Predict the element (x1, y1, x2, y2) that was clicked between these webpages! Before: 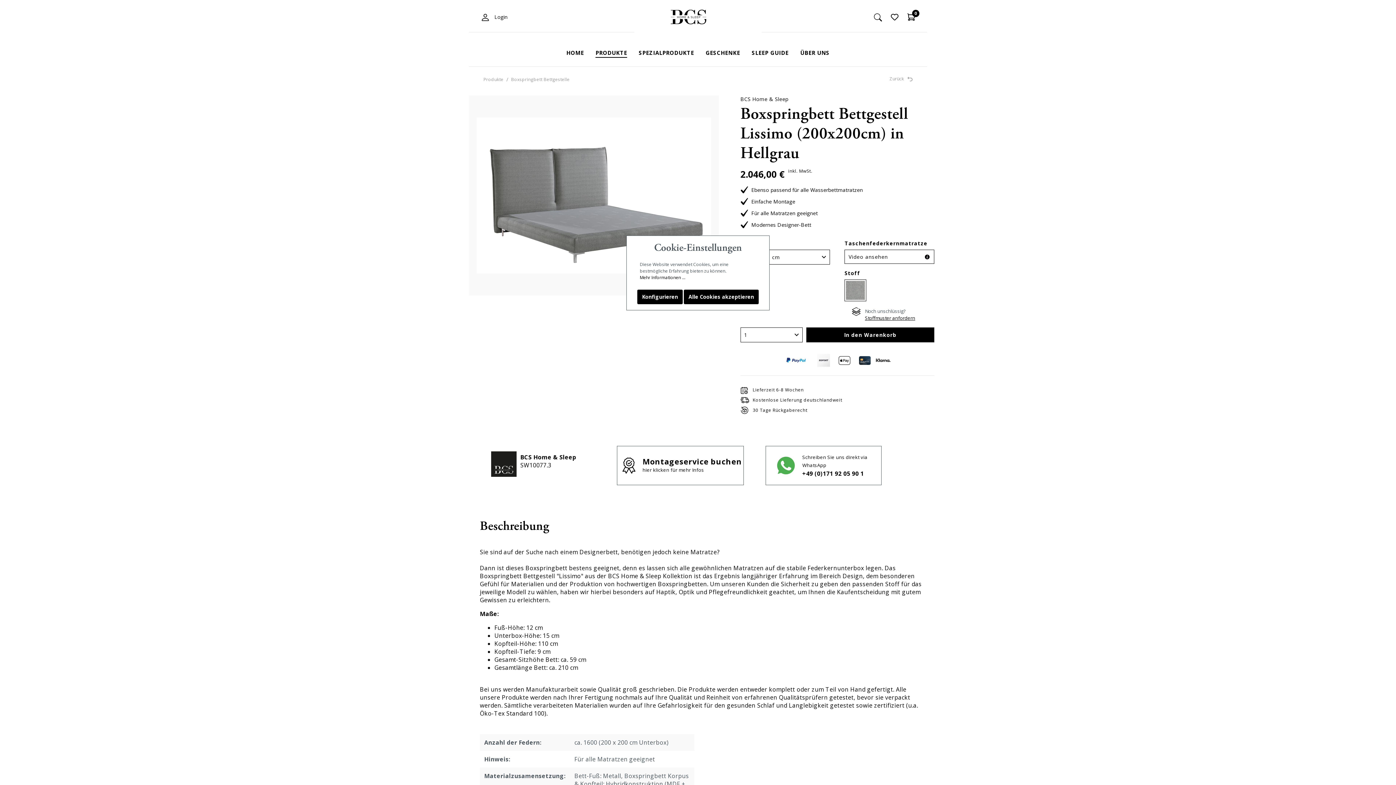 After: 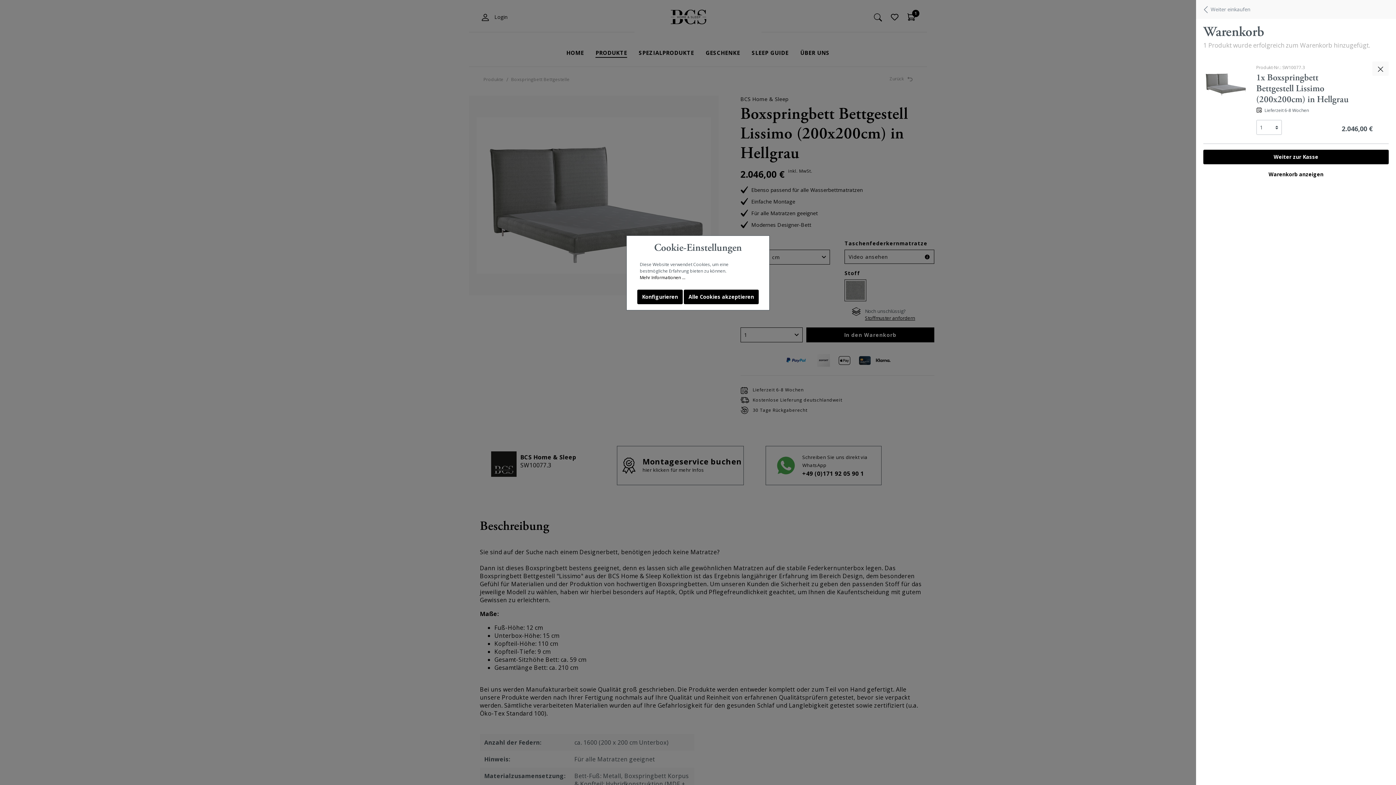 Action: bbox: (806, 327, 934, 342) label: In den Warenkorb